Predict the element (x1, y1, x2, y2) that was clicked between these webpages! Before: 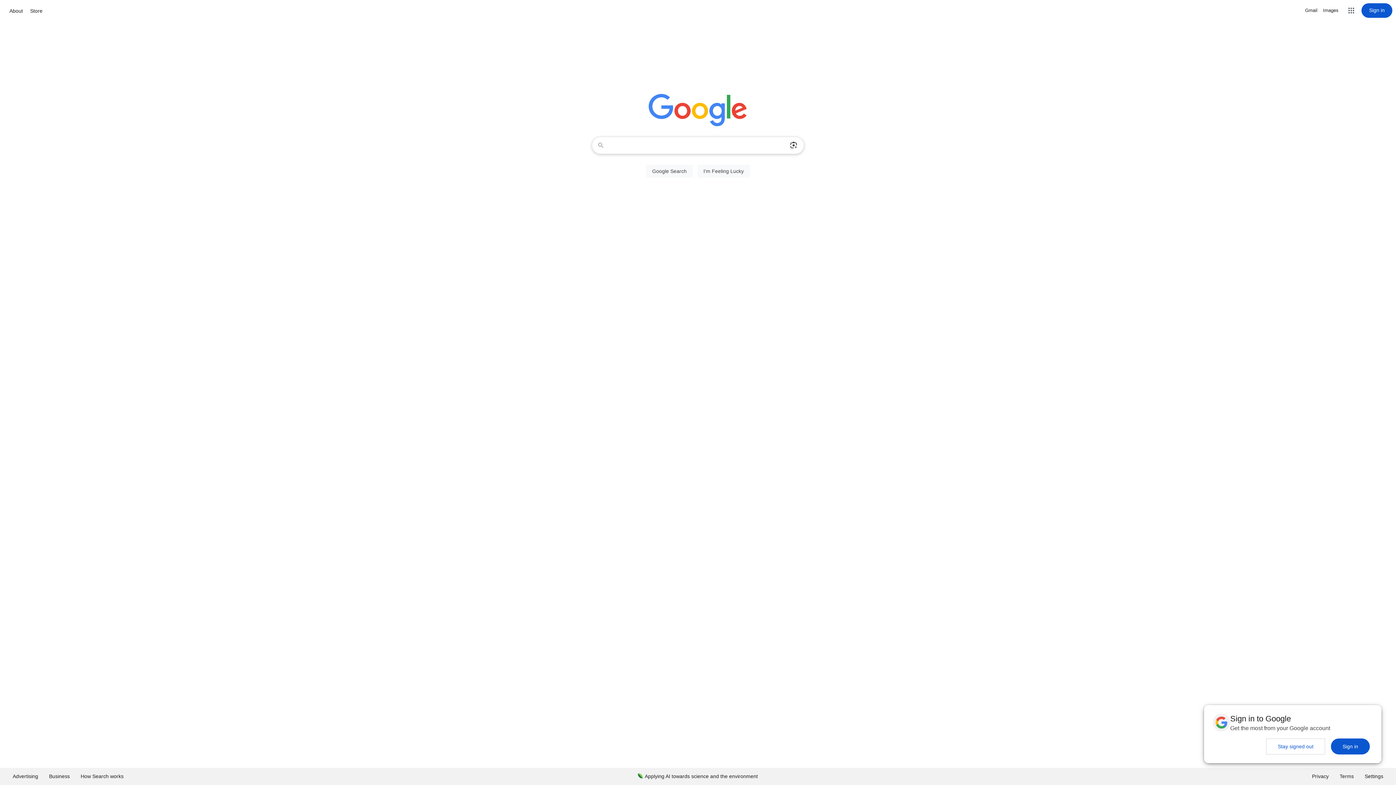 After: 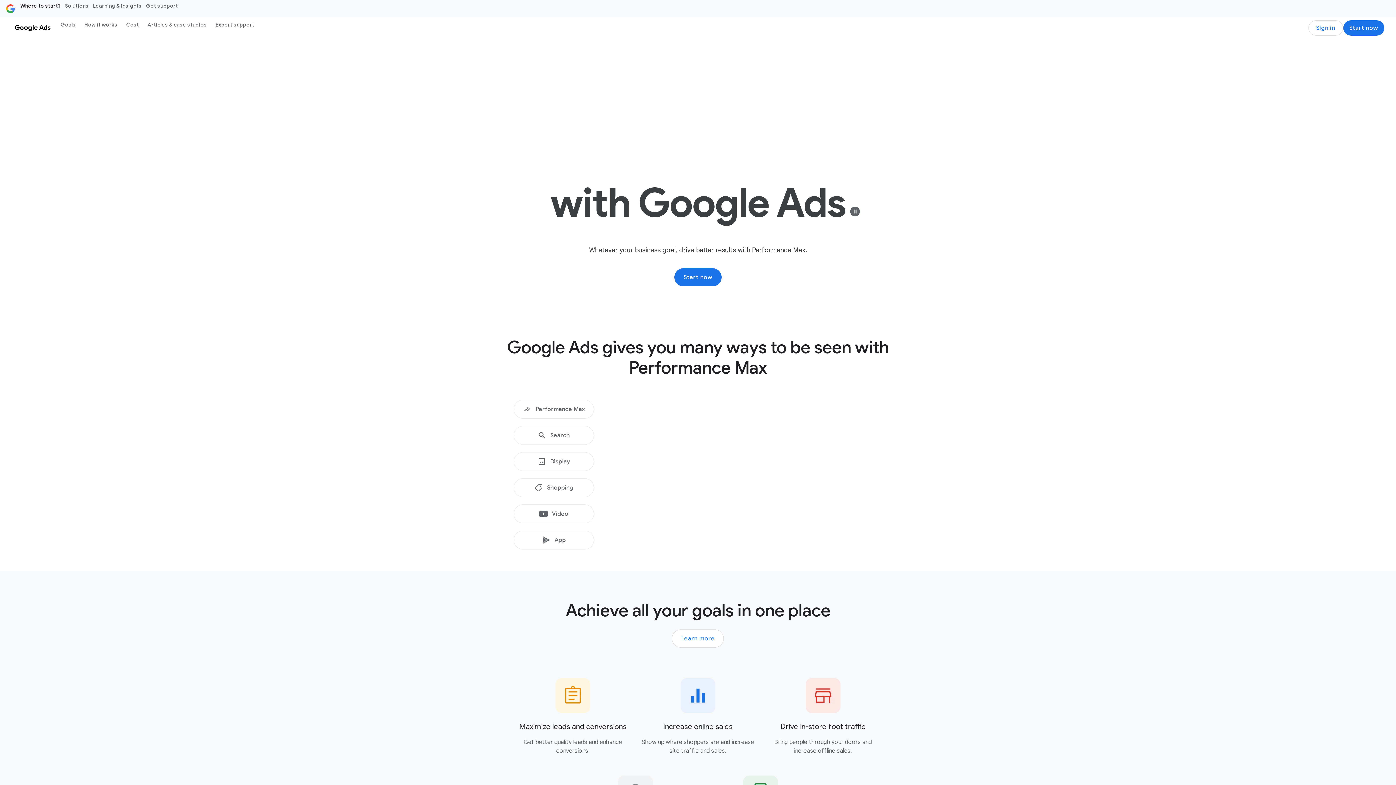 Action: label: Advertising bbox: (7, 768, 43, 785)